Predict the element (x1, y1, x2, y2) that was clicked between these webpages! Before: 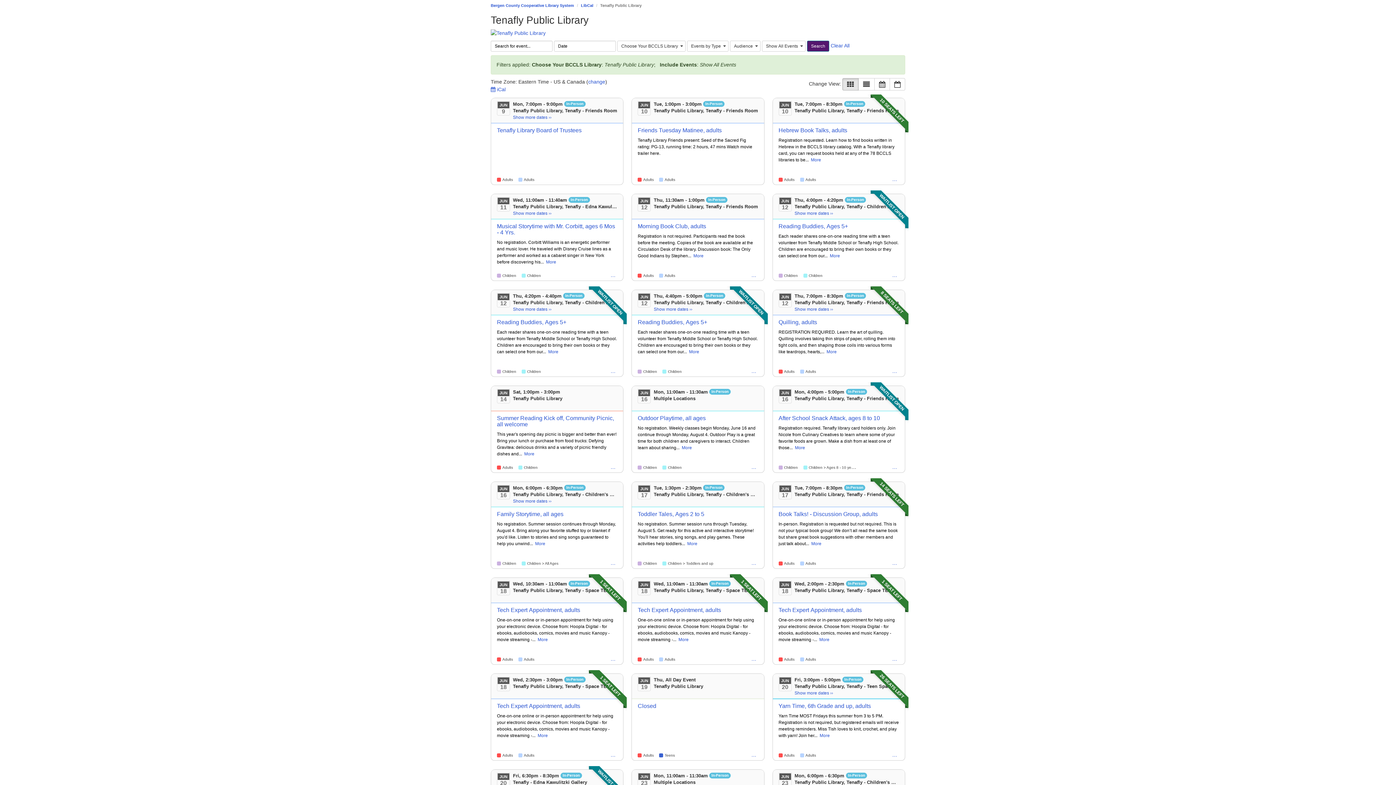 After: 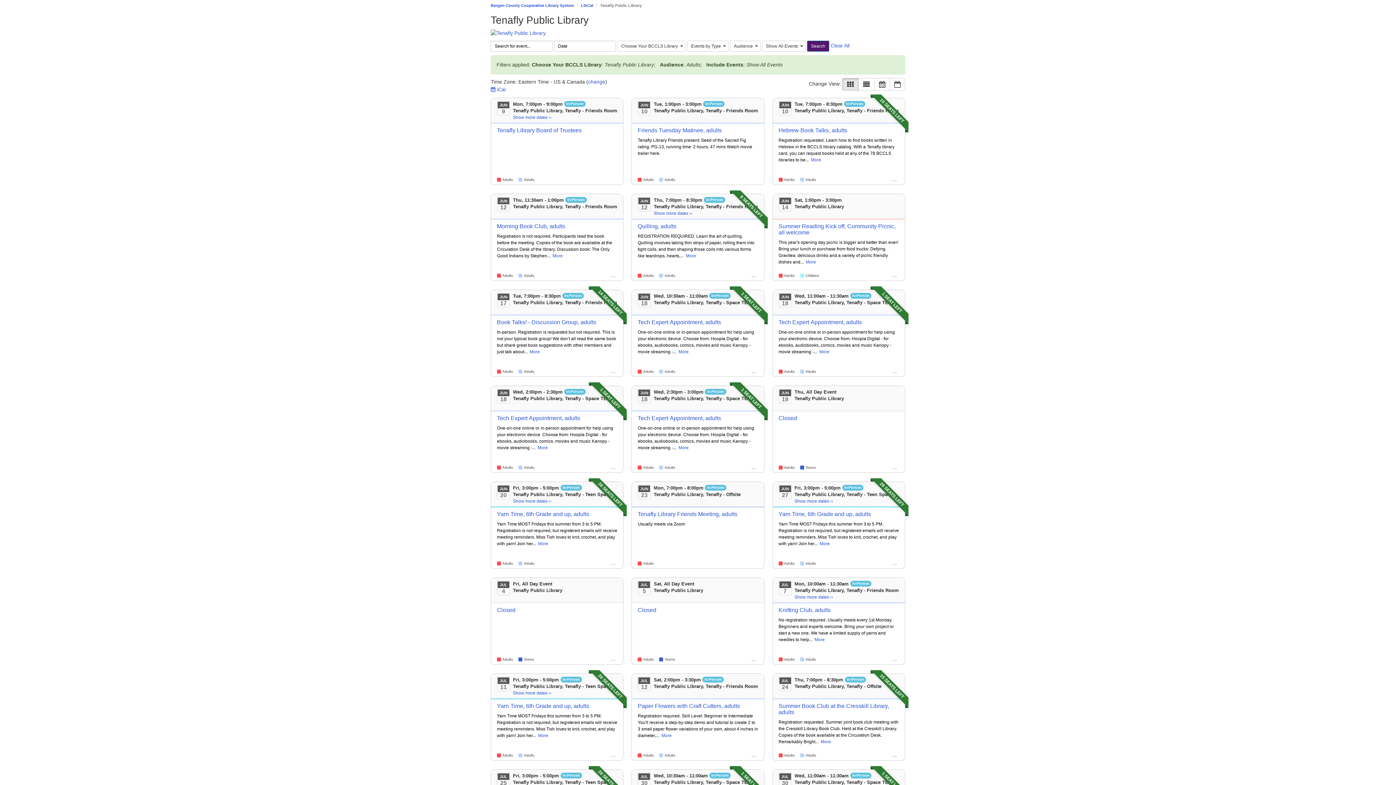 Action: label: Adults bbox: (643, 657, 653, 661)